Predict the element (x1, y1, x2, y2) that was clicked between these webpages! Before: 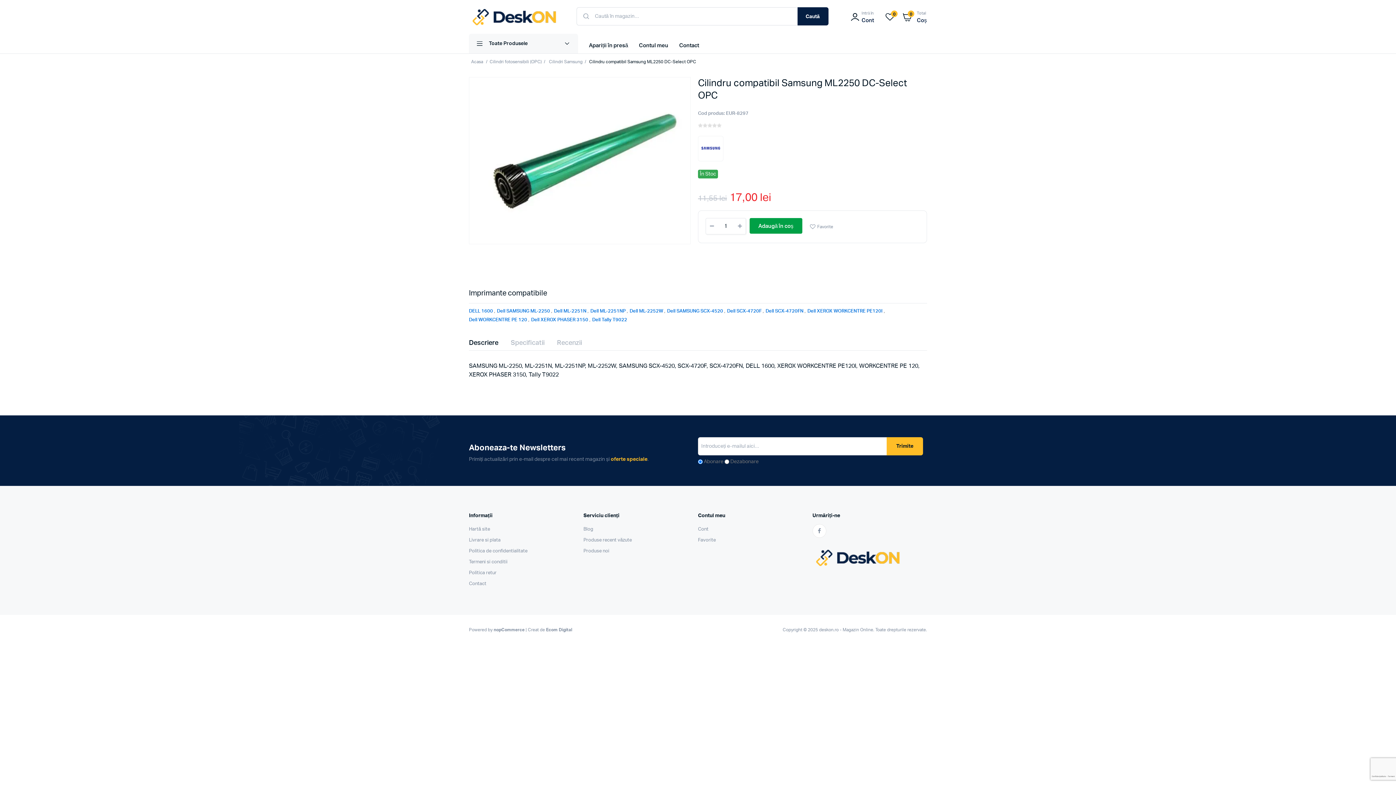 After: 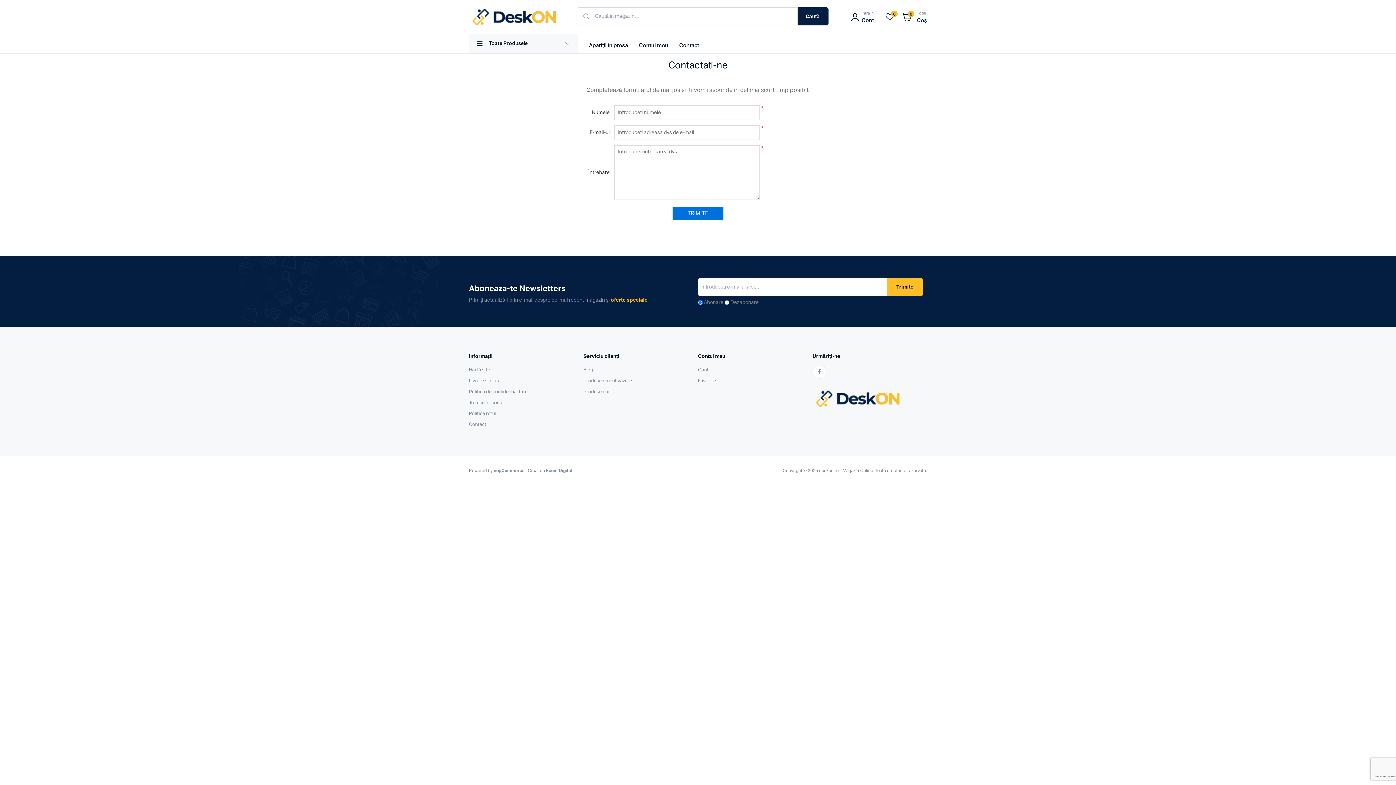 Action: label: Contact bbox: (469, 581, 486, 586)